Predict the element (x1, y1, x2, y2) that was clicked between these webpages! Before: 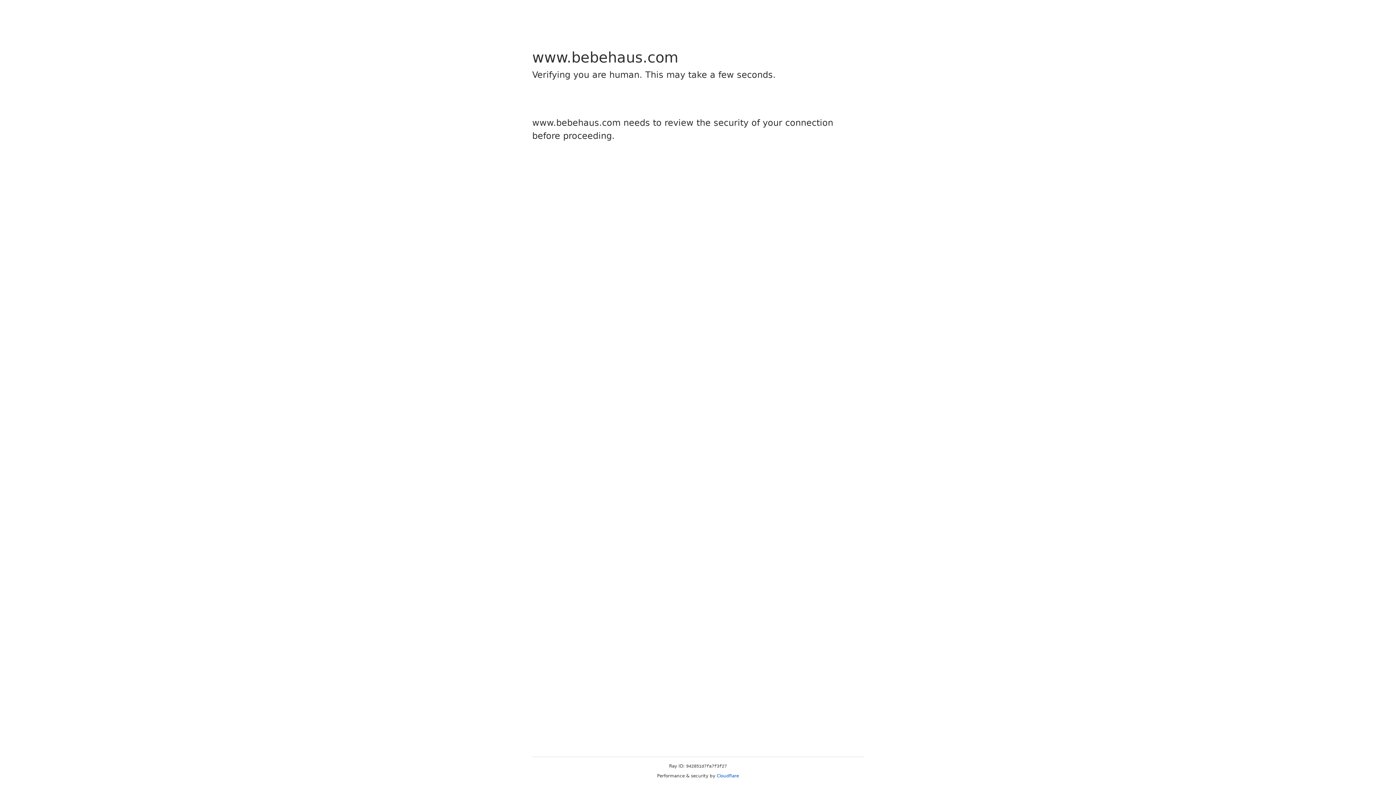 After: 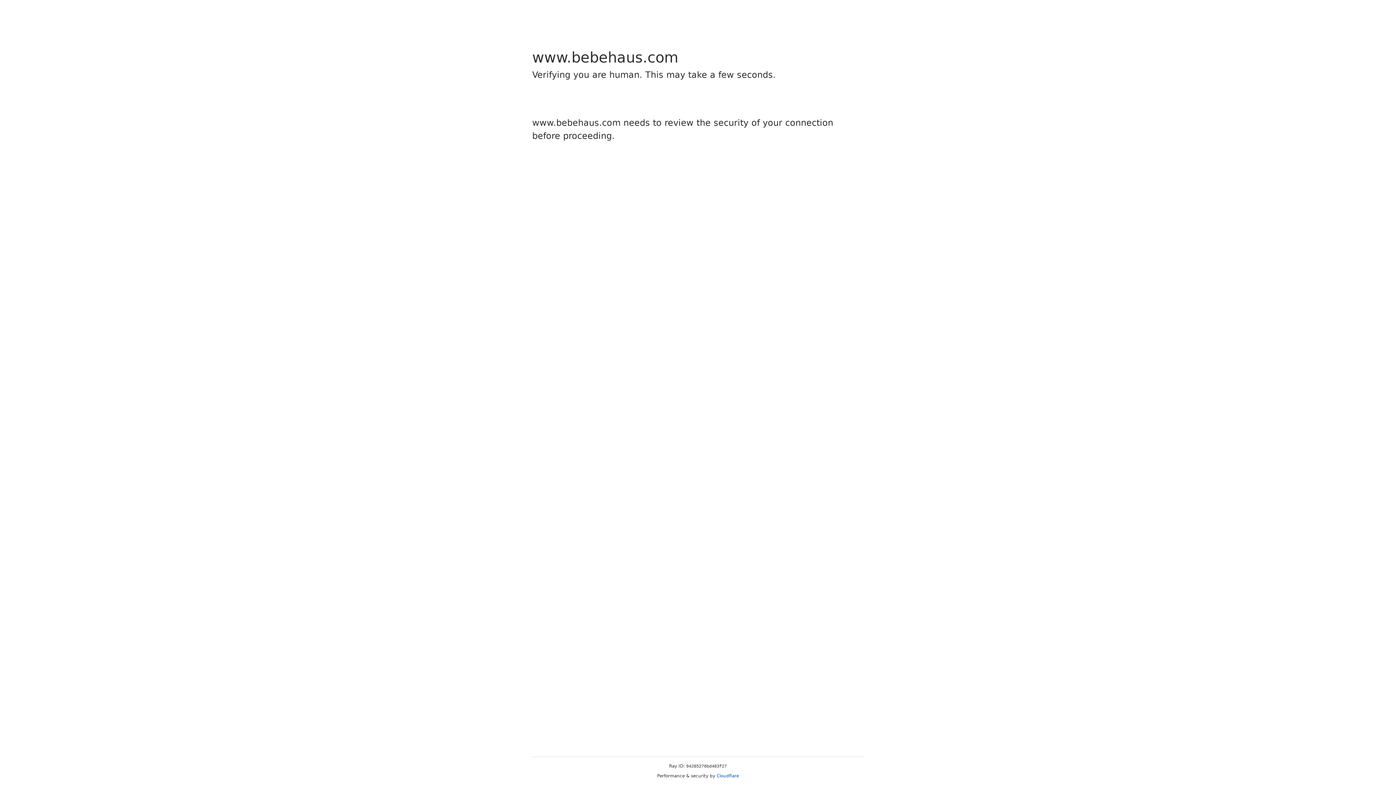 Action: label: Cloudflare bbox: (716, 773, 739, 778)